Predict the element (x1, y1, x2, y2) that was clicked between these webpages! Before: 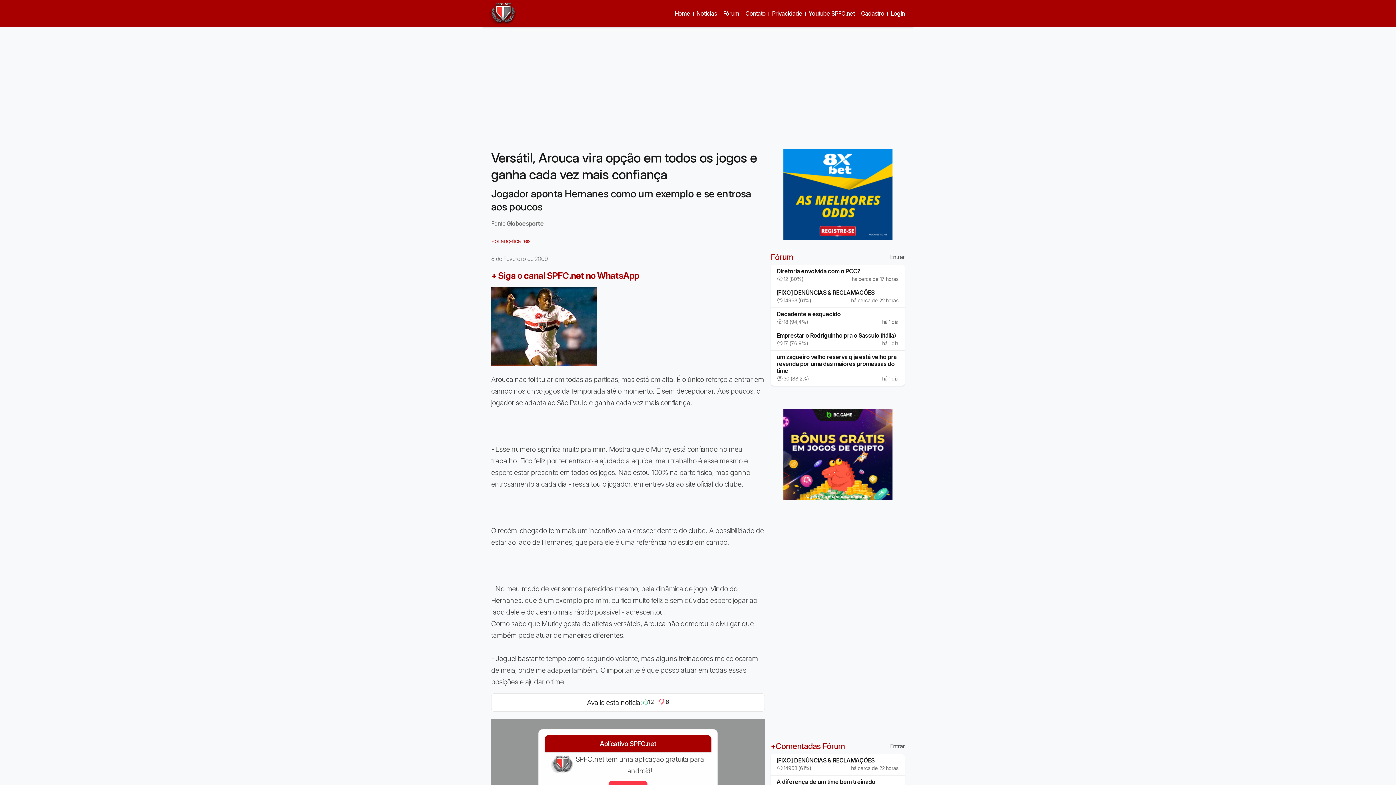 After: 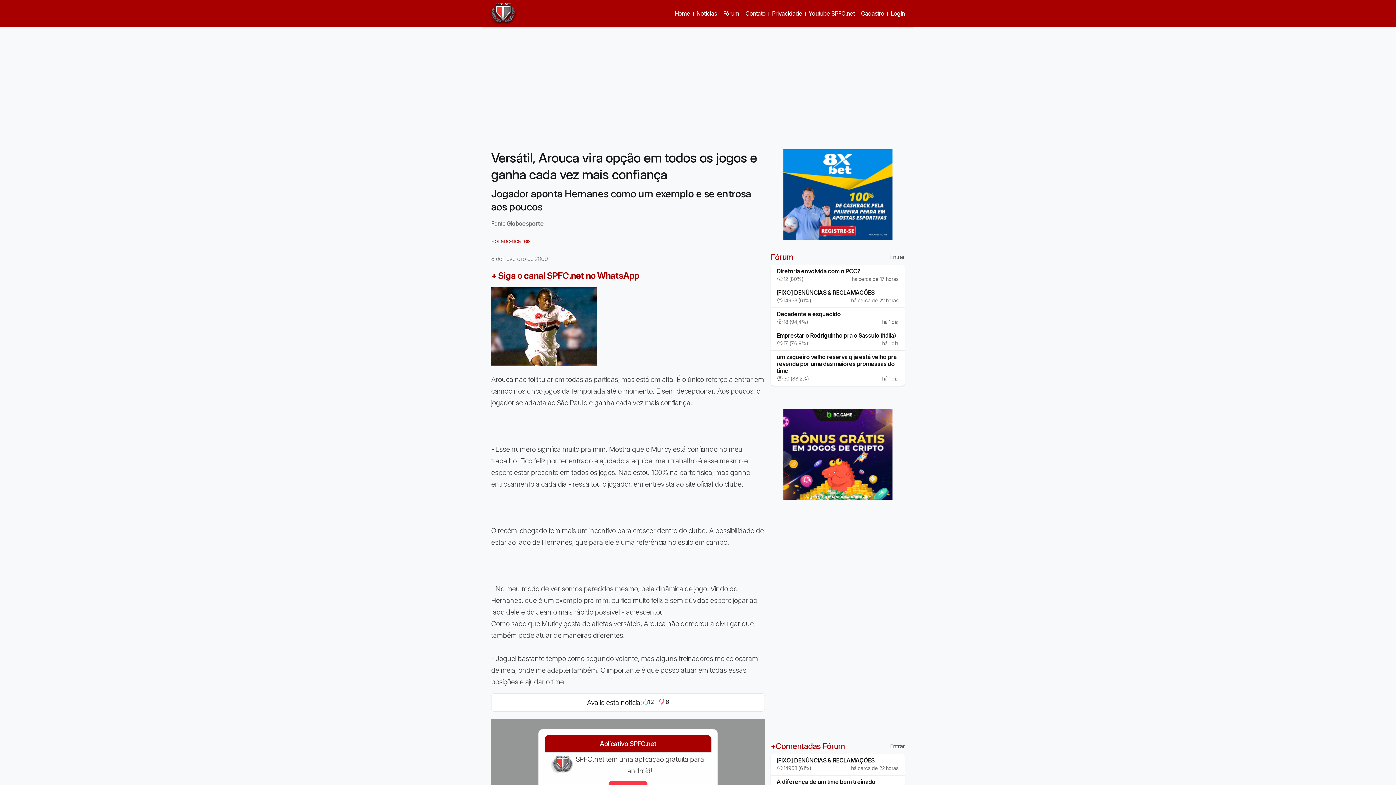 Action: bbox: (805, 7, 857, 19) label: Youtube SPFC.net